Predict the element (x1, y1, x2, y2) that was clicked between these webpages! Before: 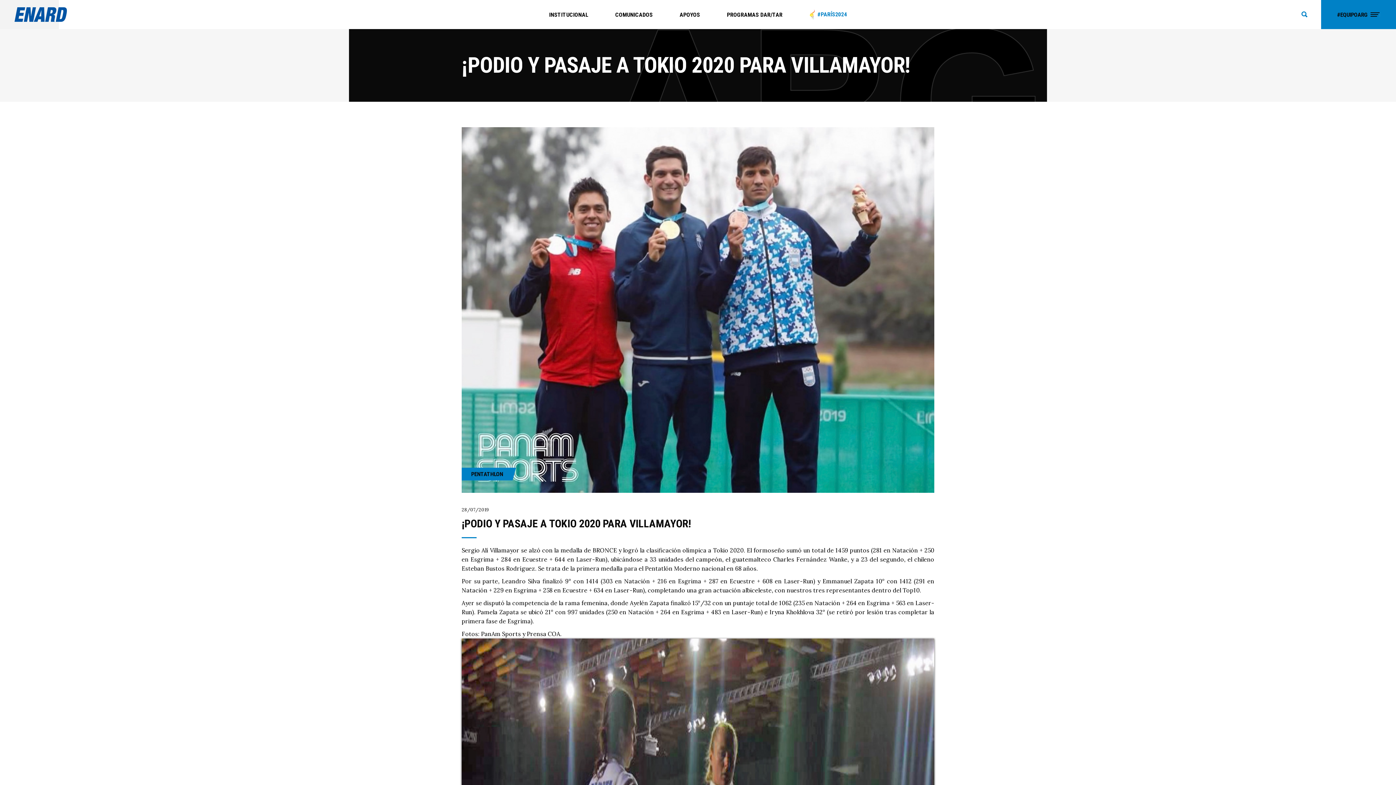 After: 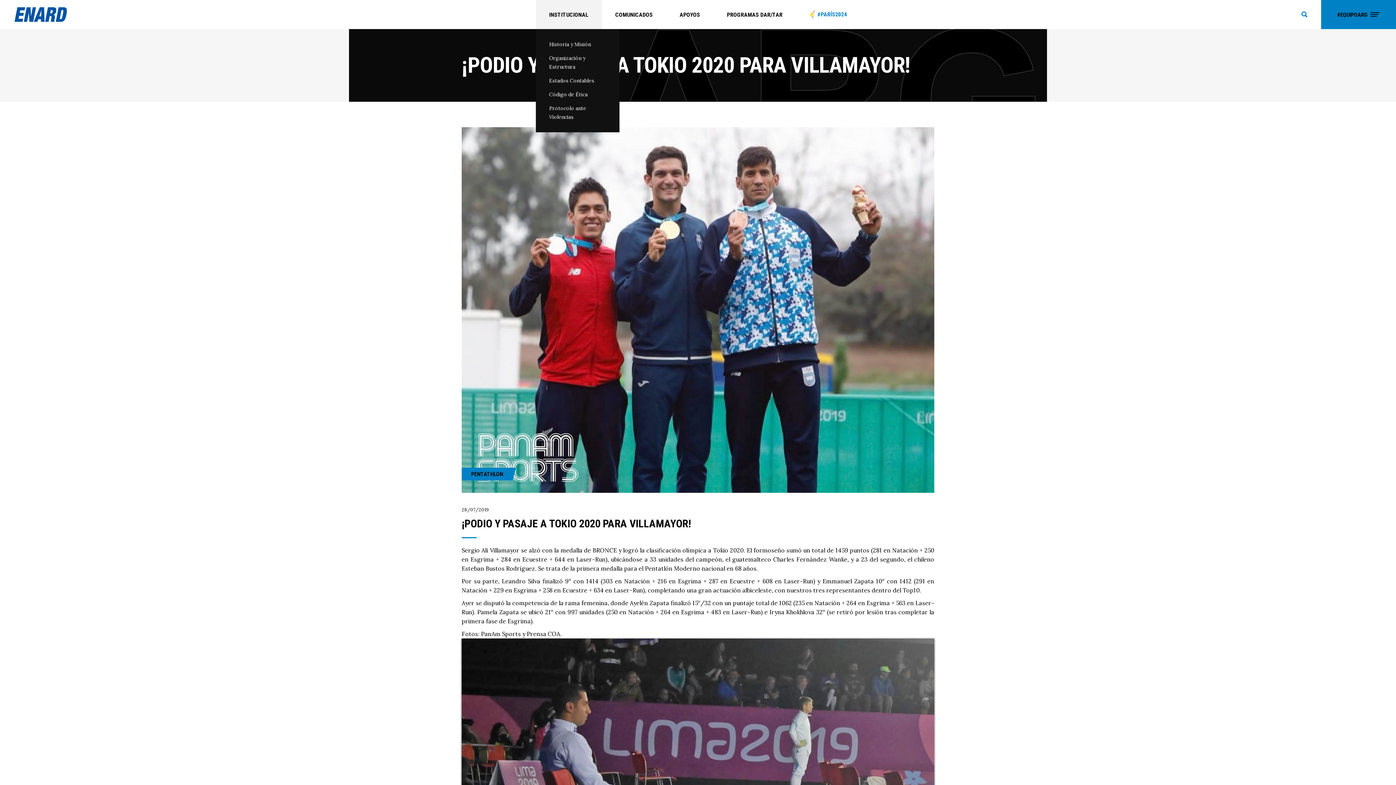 Action: label: INSTITUCIONAL bbox: (535, 0, 602, 29)